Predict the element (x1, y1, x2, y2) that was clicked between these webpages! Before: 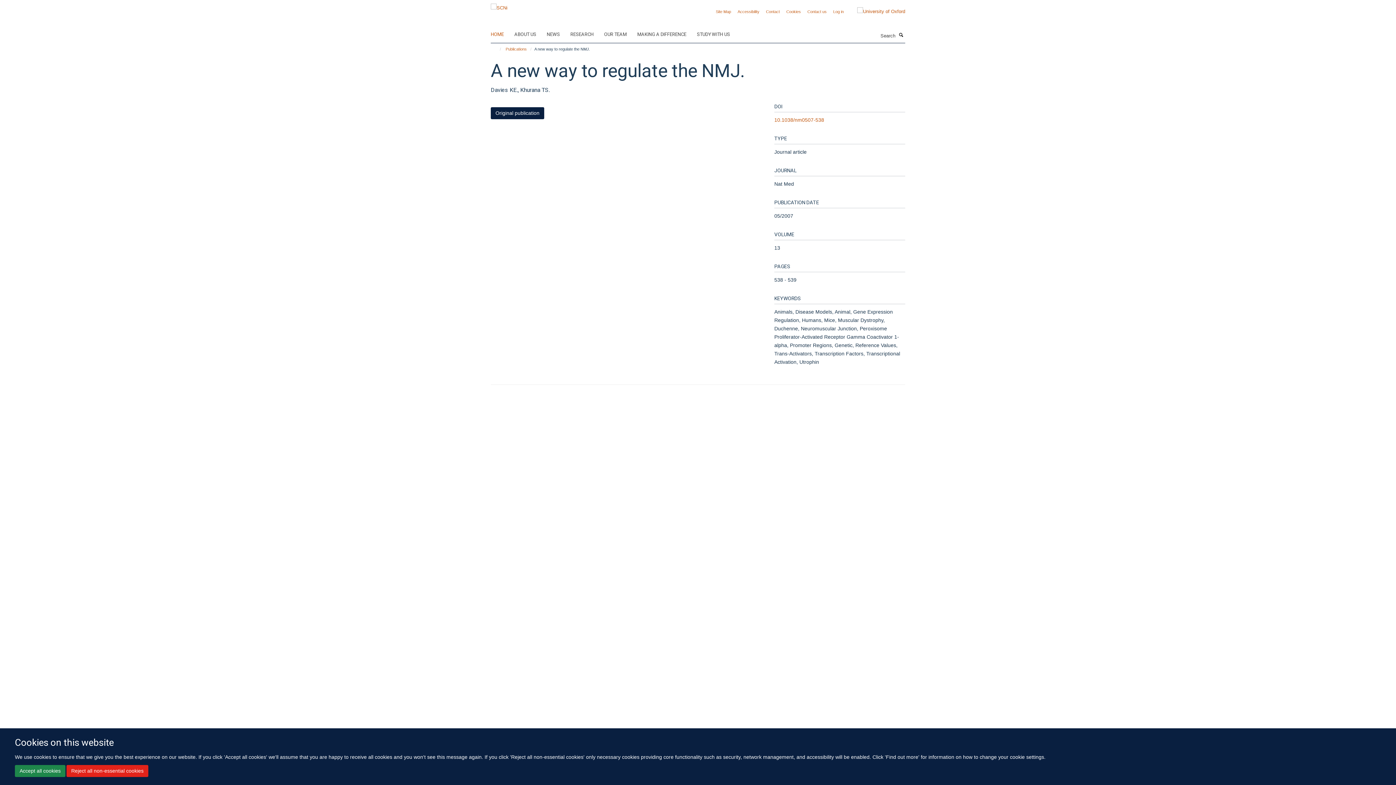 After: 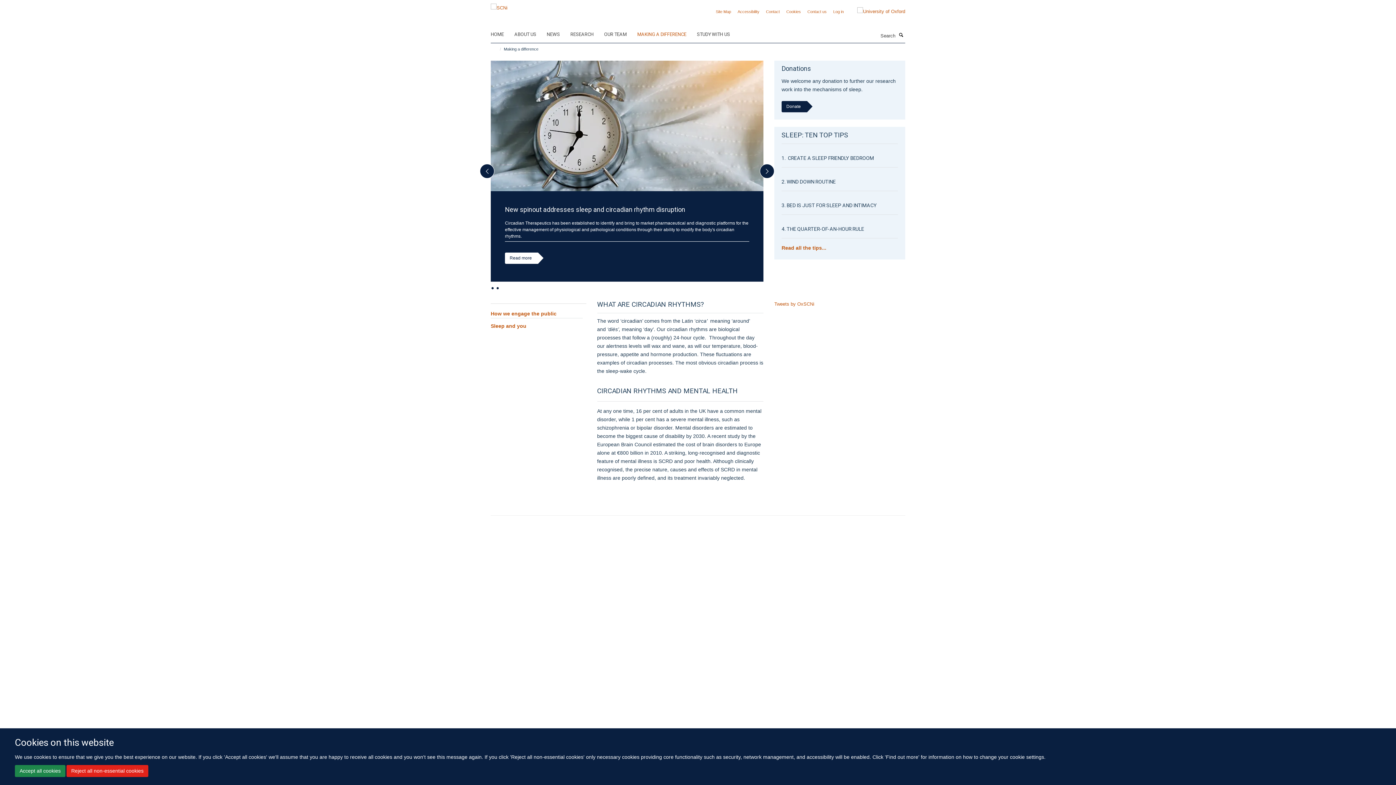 Action: label: MAKING A DIFFERENCE bbox: (637, 29, 695, 40)